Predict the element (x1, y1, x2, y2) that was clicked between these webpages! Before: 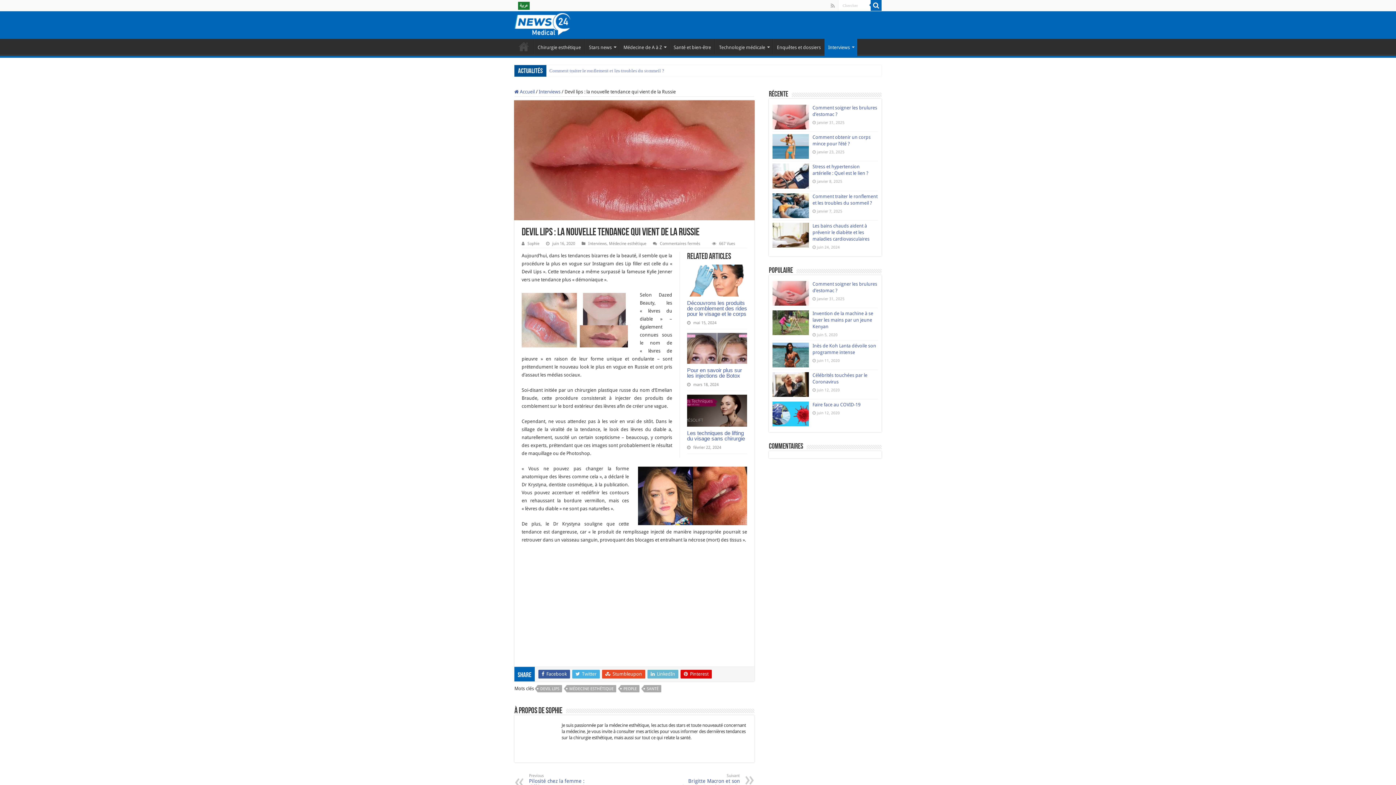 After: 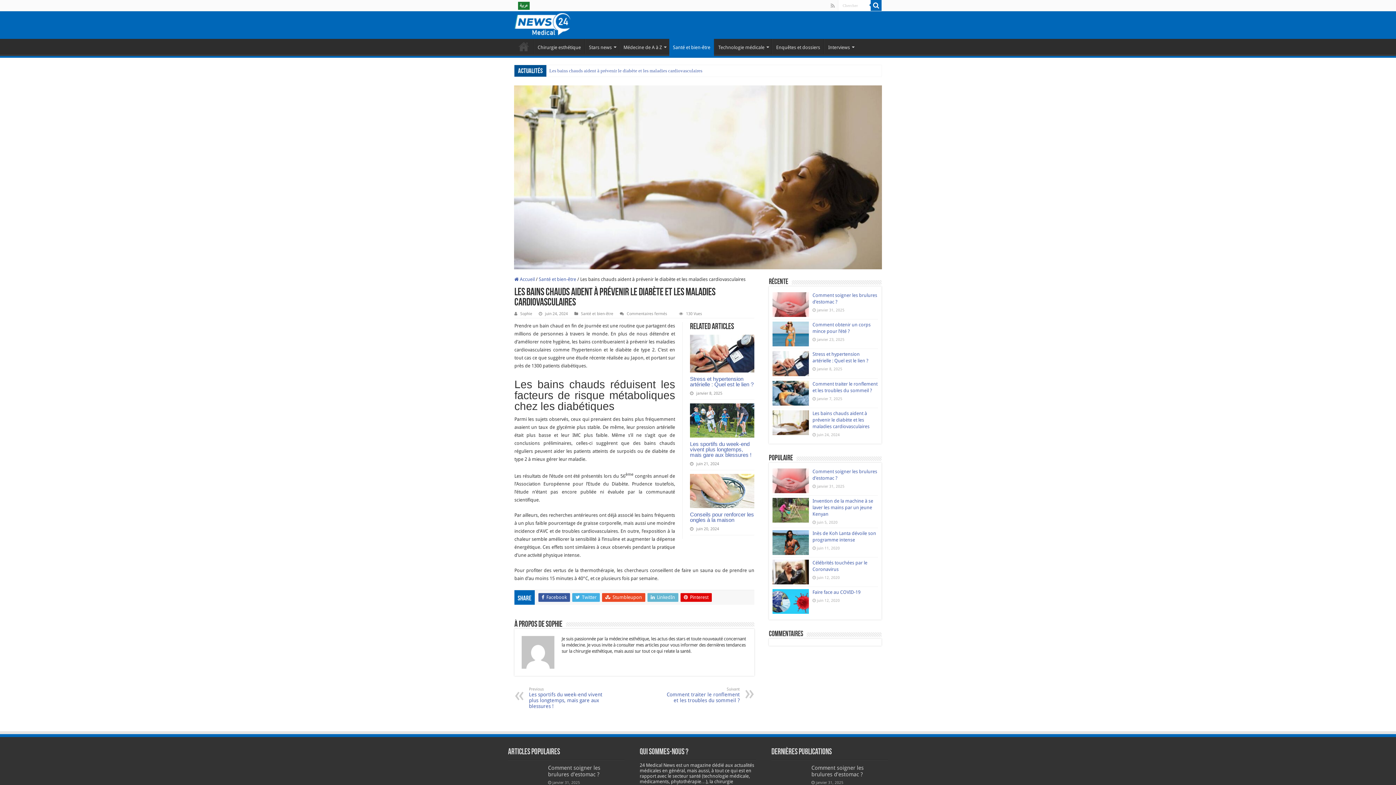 Action: bbox: (772, 222, 809, 247)